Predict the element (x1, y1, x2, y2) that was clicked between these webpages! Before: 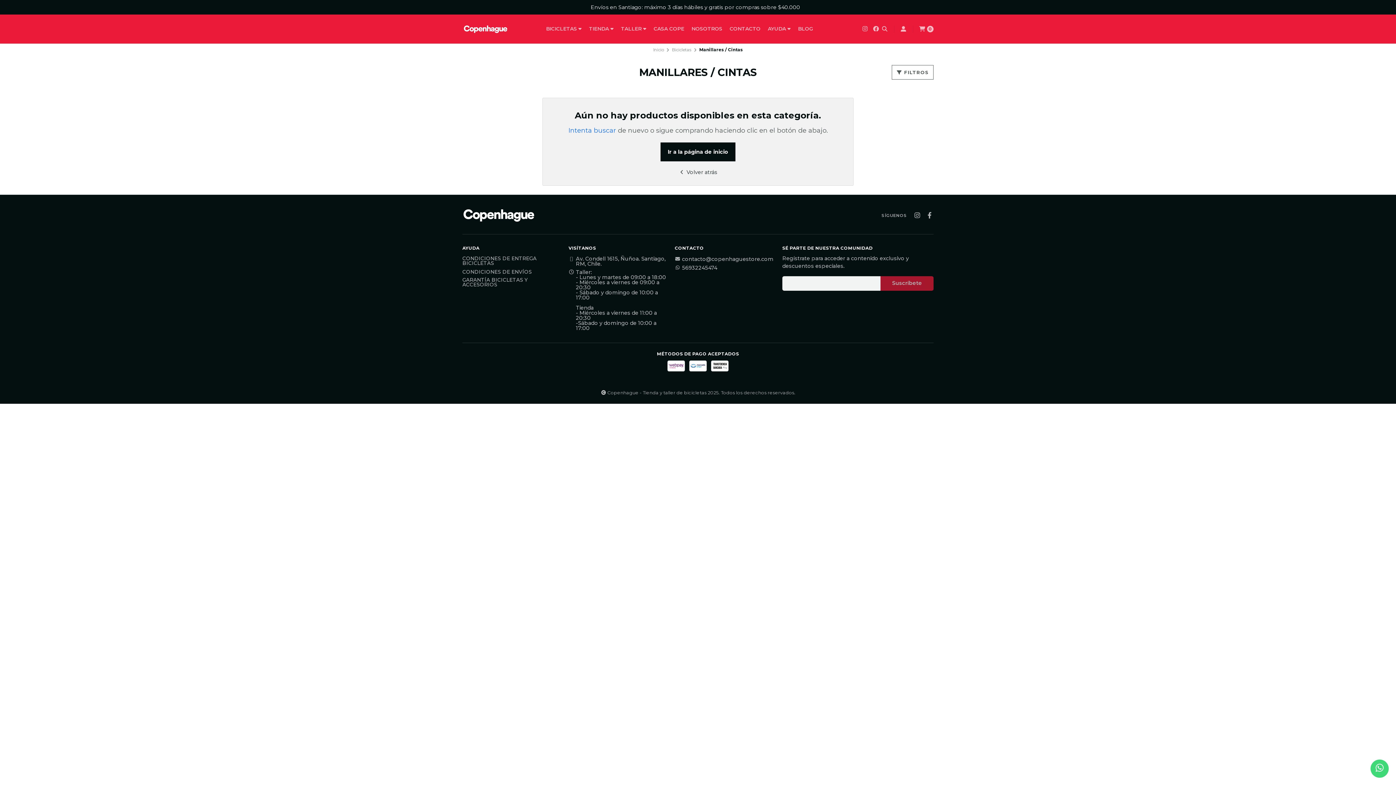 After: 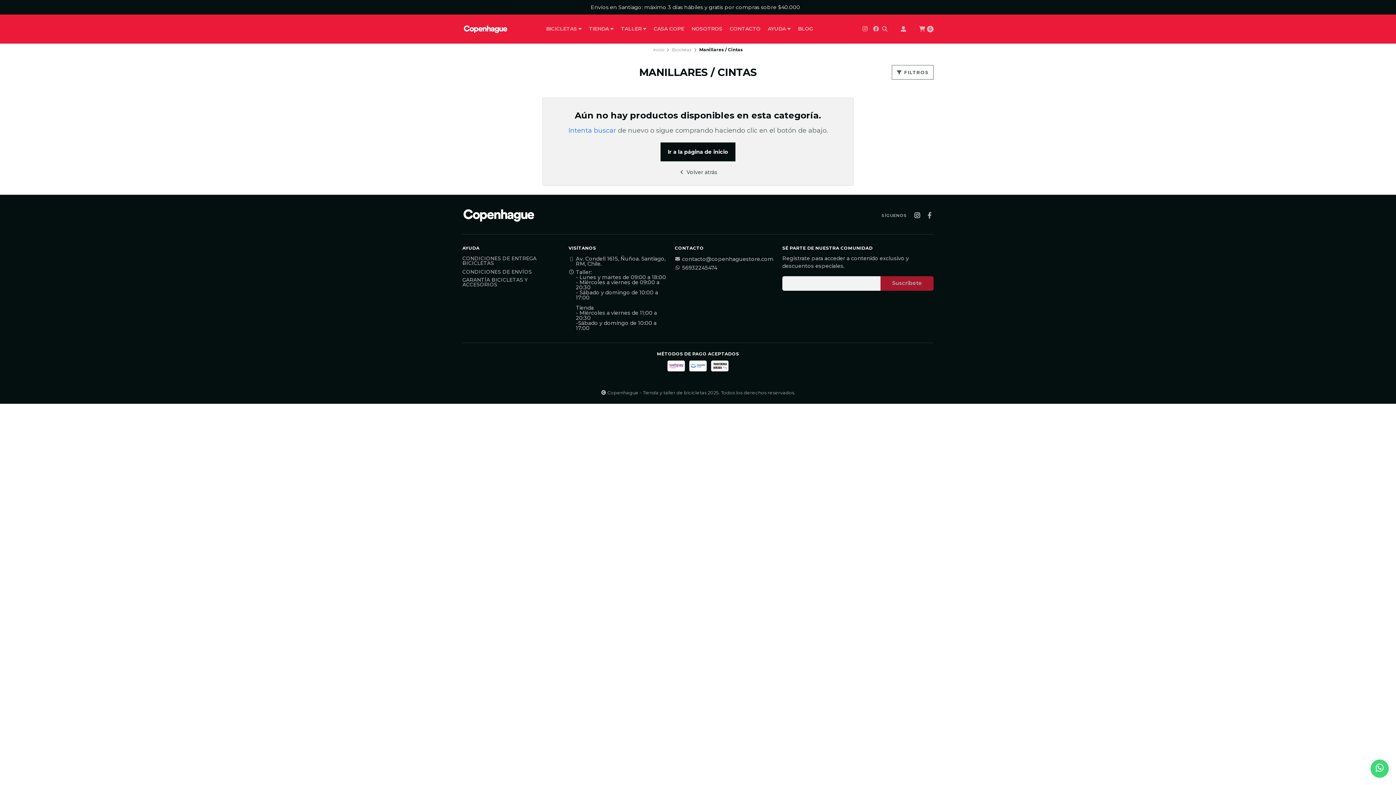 Action: bbox: (913, 212, 921, 218)